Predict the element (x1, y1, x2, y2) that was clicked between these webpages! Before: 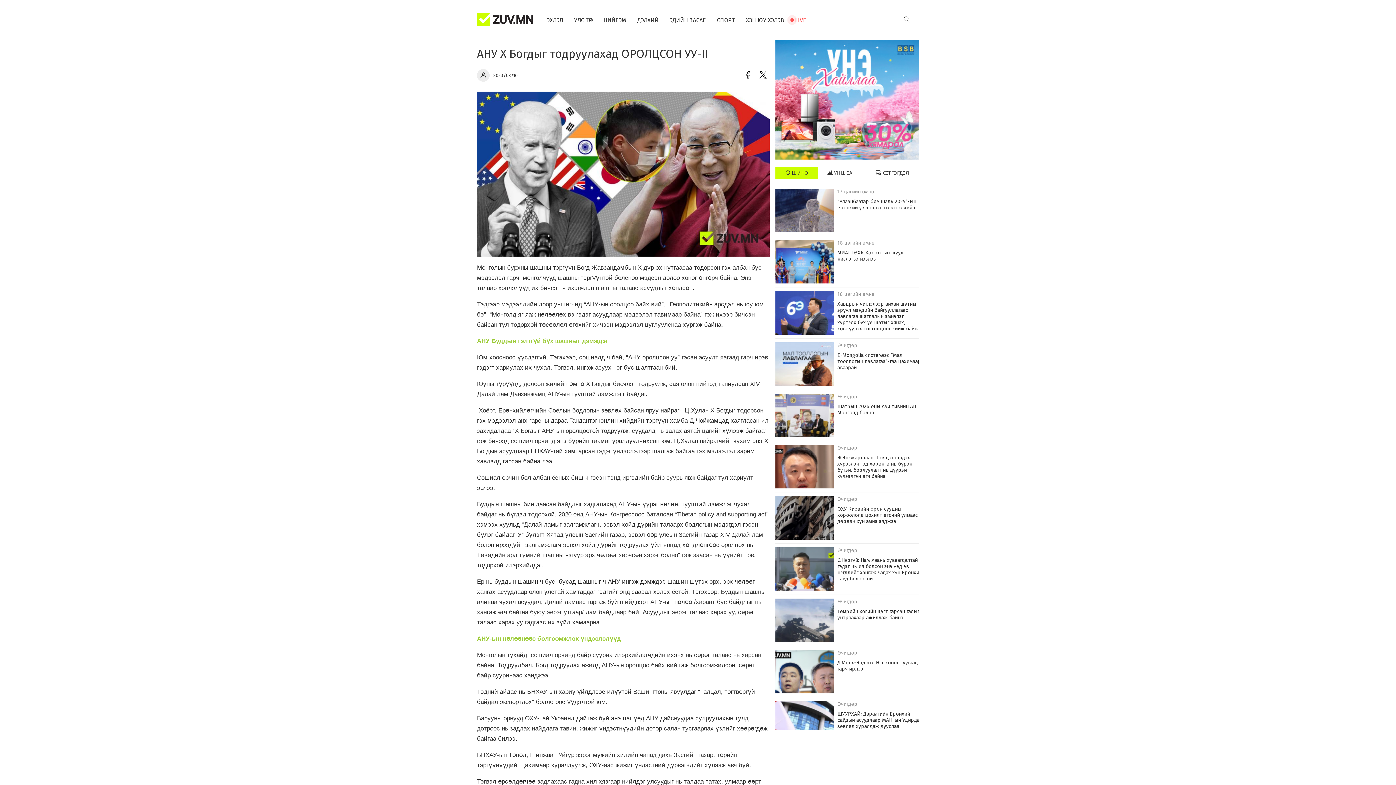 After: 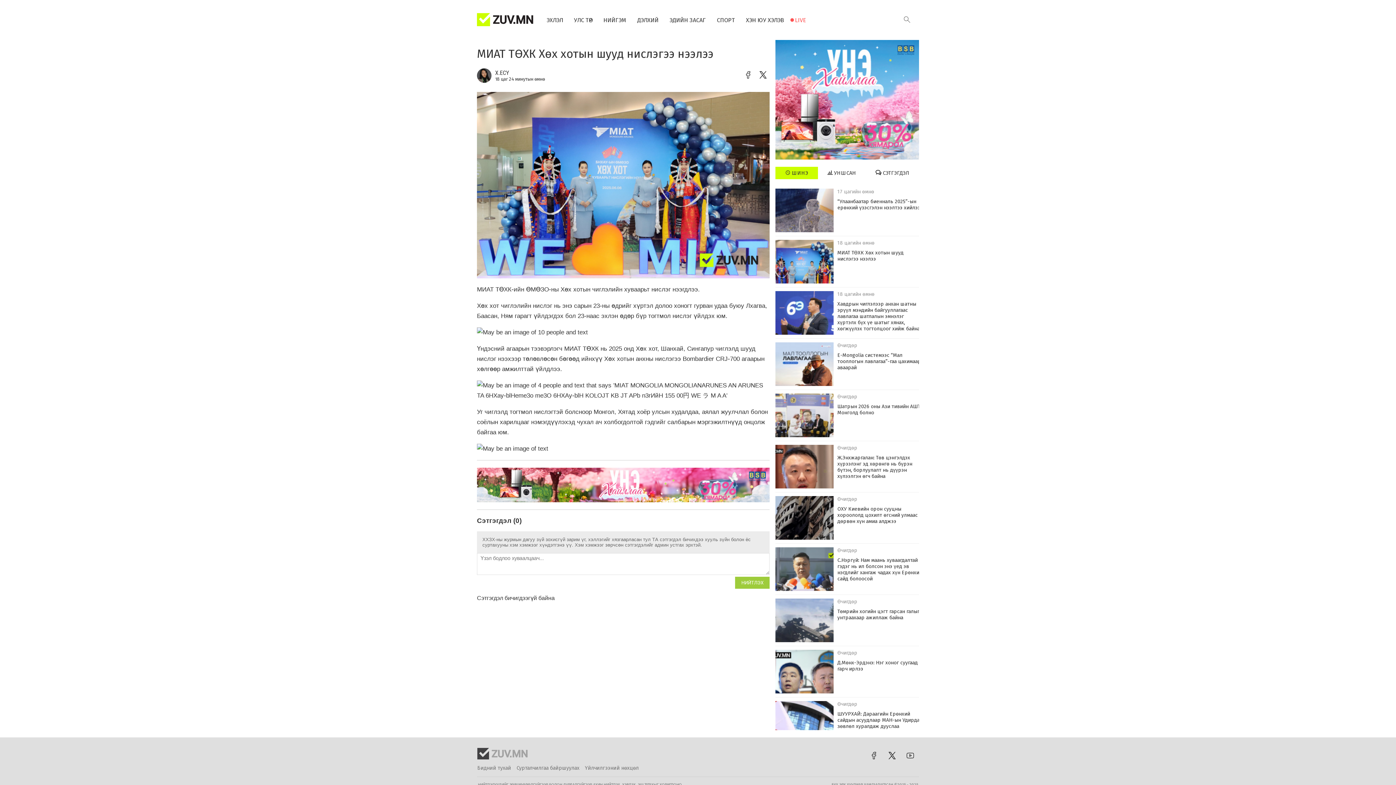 Action: bbox: (775, 236, 923, 287) label: 18 цагийн өмнө
МИАТ ТӨХК Хөх хотын шууд нислэгээ нээлээ